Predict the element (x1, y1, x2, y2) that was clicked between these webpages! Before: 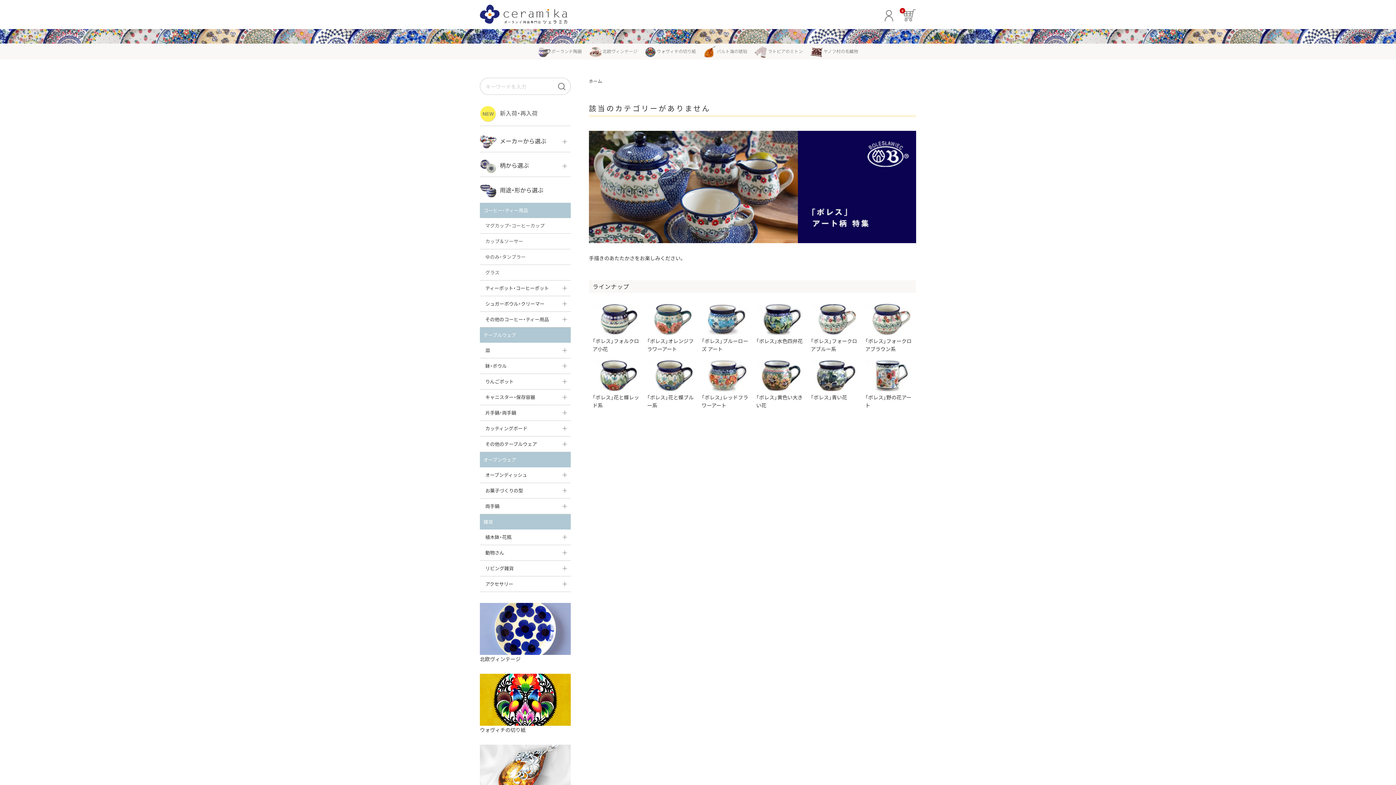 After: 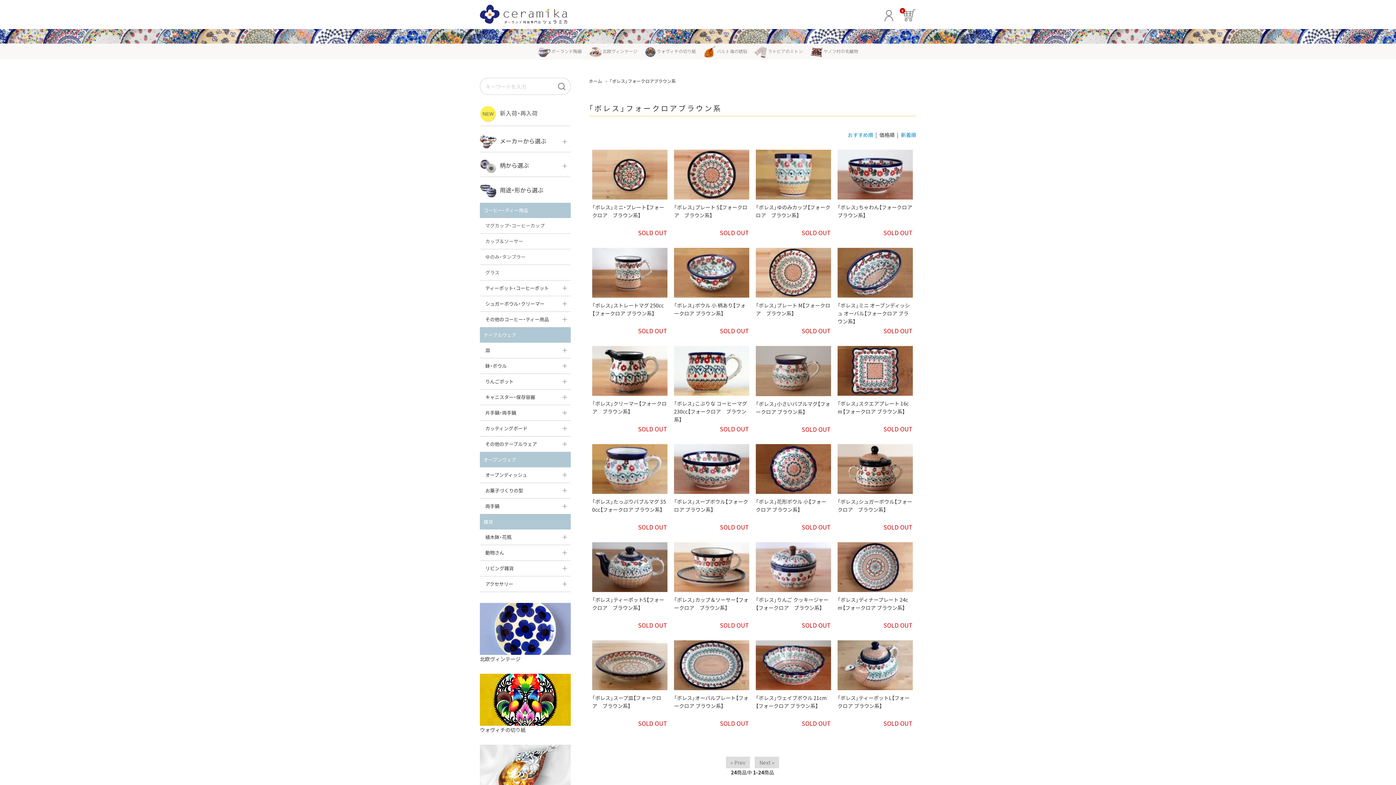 Action: label: 「ボレス」フォークロアブラウン系 bbox: (865, 303, 912, 352)